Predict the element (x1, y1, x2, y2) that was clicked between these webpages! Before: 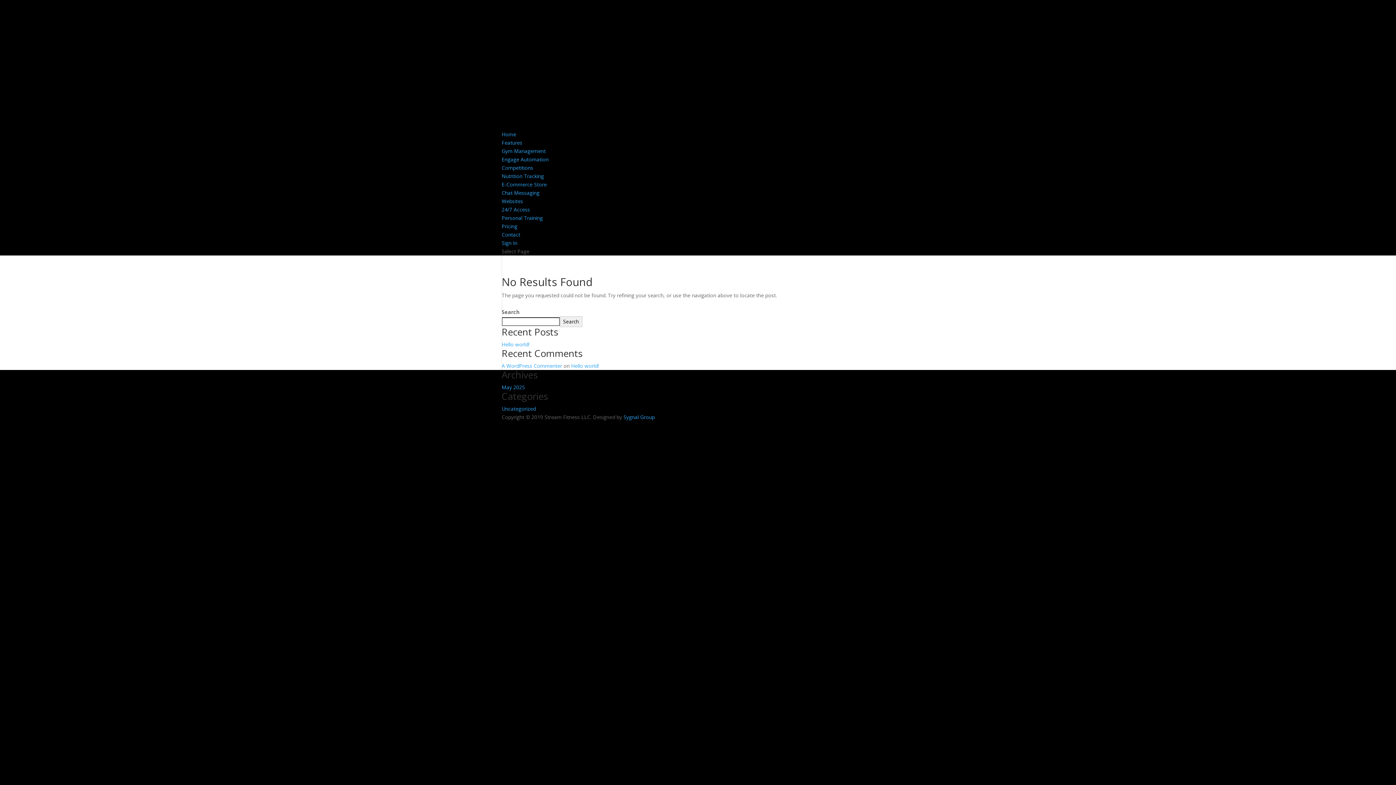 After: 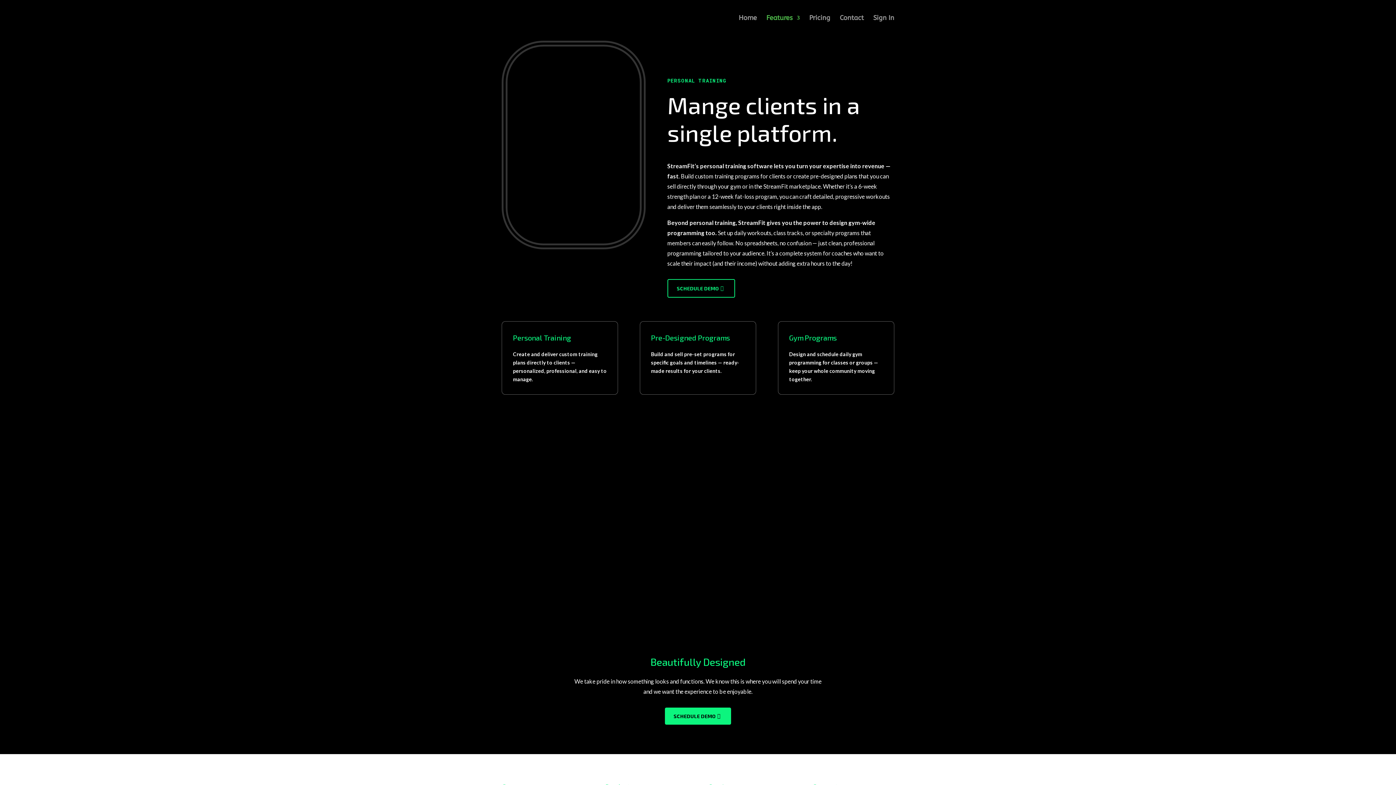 Action: bbox: (501, 214, 542, 221) label: Personal Training